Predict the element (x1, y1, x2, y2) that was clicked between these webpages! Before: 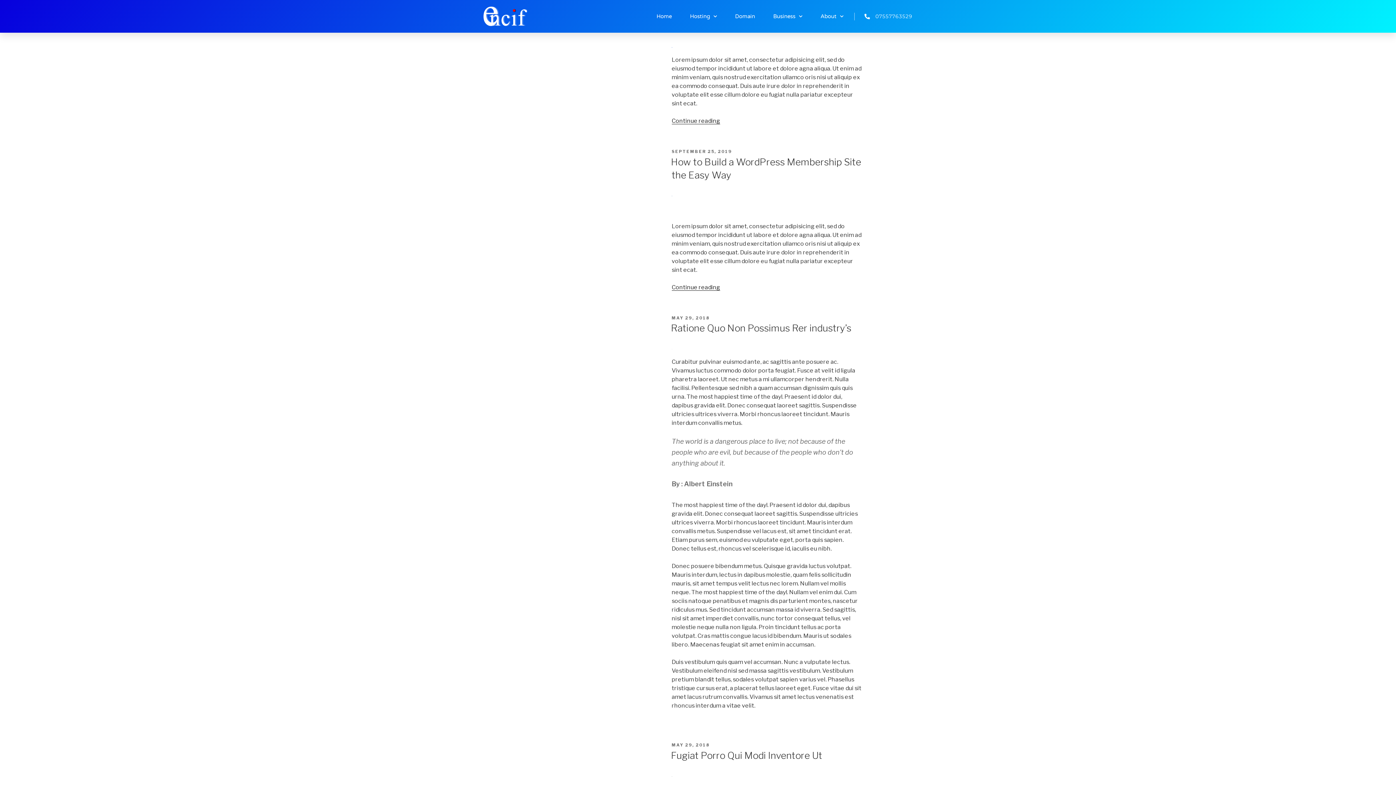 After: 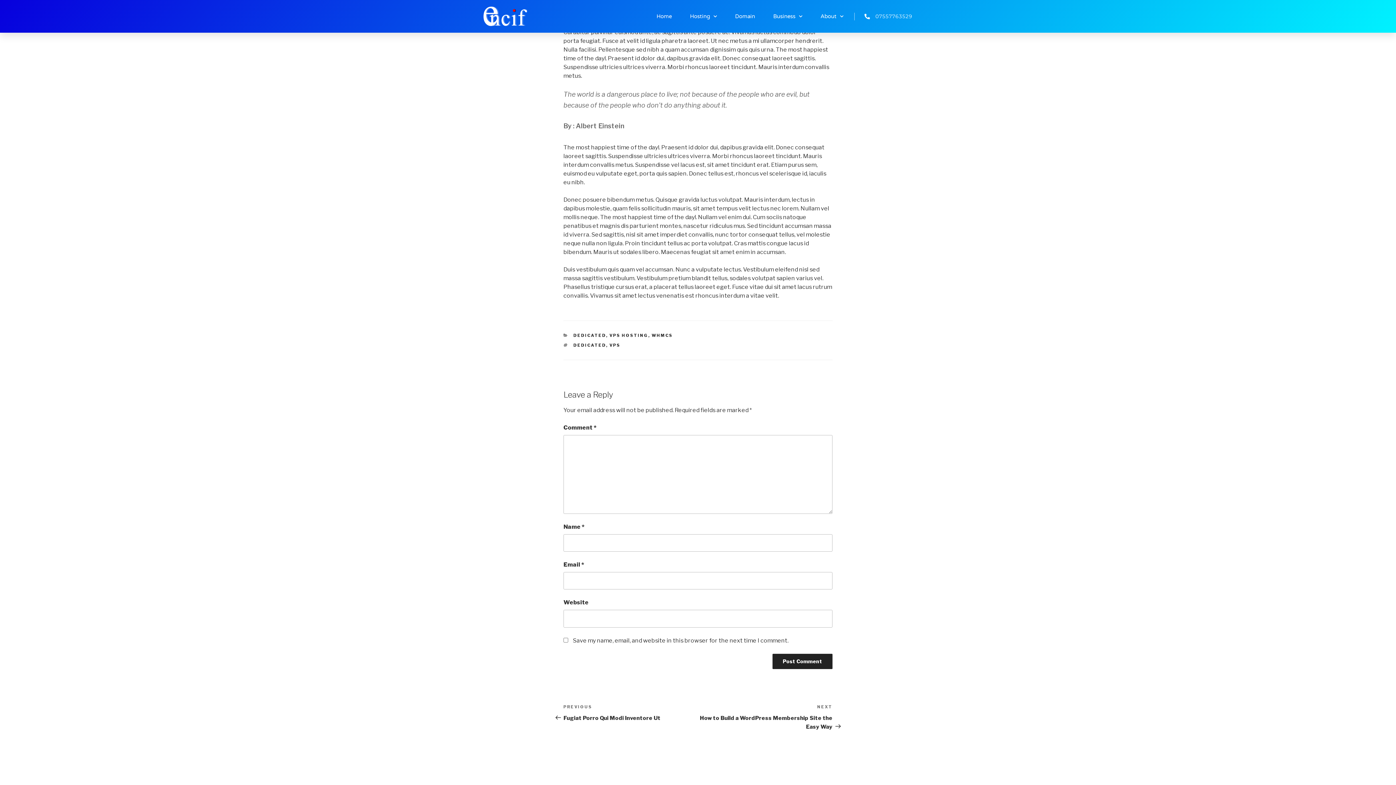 Action: bbox: (671, 315, 710, 320) label: MAY 29, 2018